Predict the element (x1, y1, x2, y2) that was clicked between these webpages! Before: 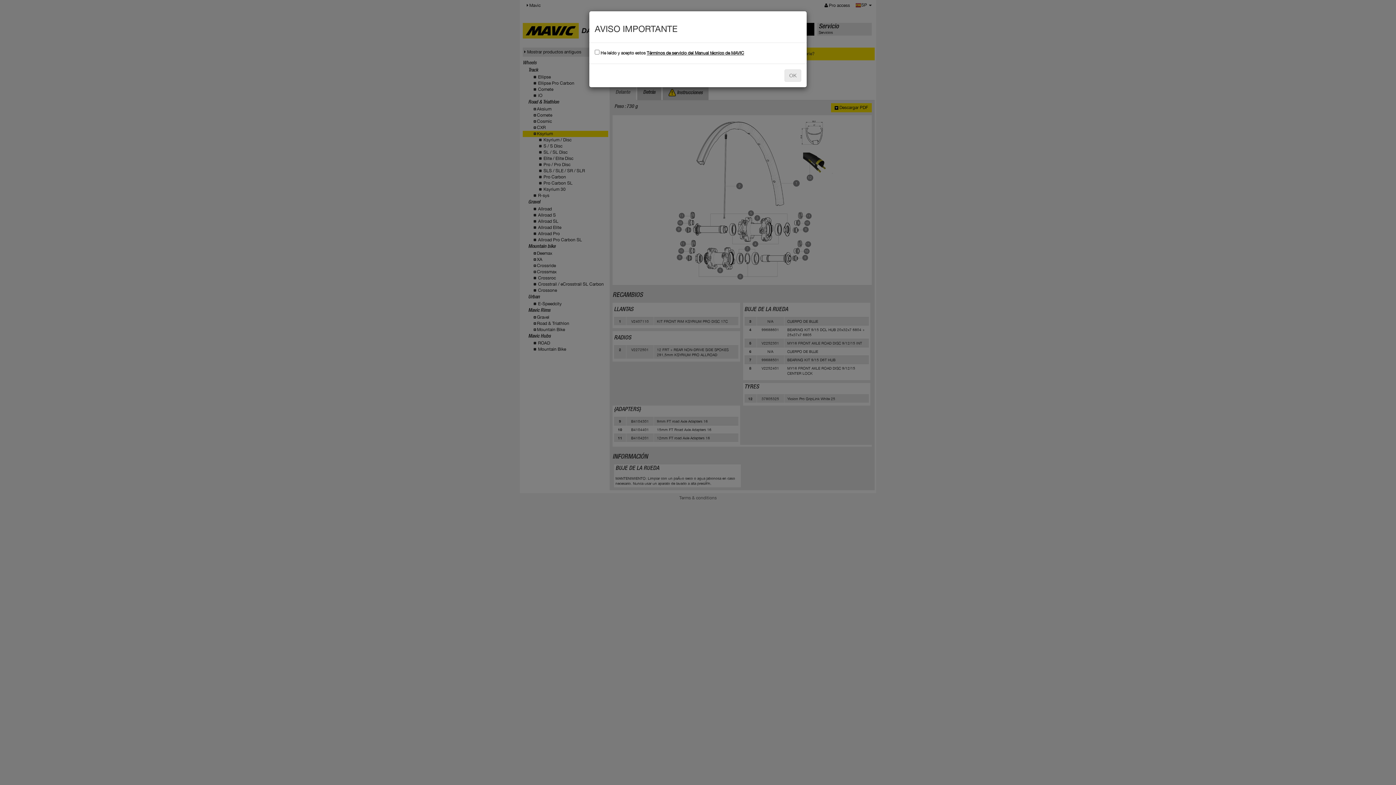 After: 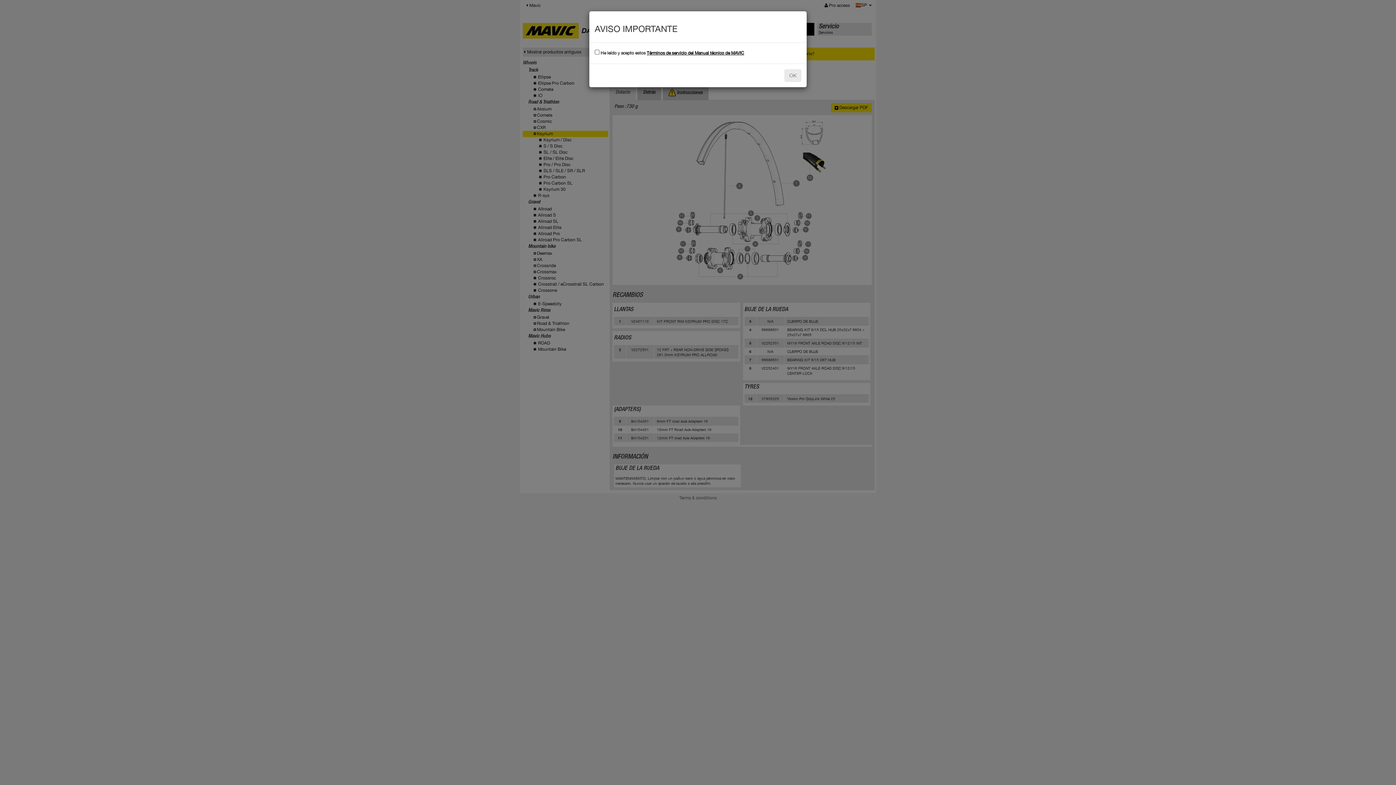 Action: label: Términos de servicio del Manual técnico de MAVIC bbox: (646, 50, 744, 55)